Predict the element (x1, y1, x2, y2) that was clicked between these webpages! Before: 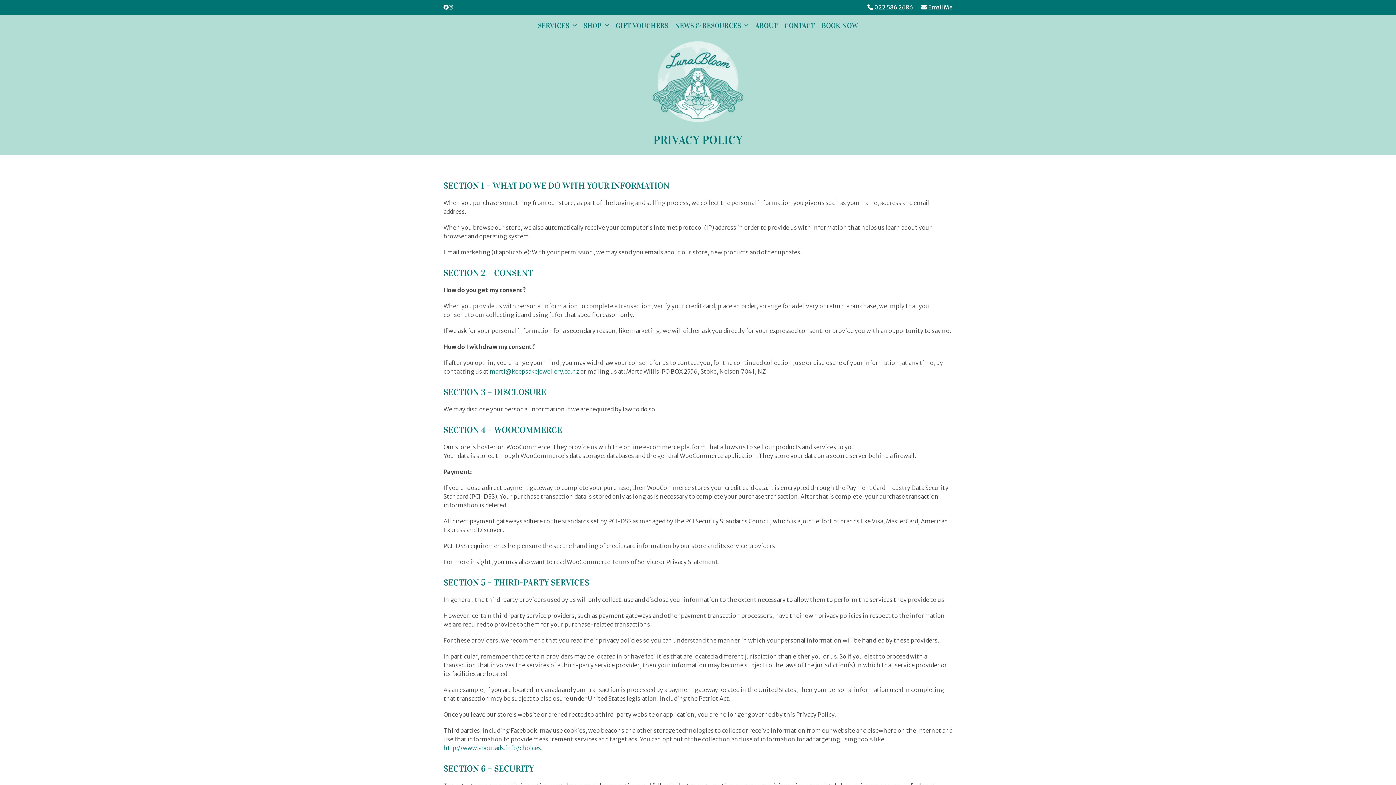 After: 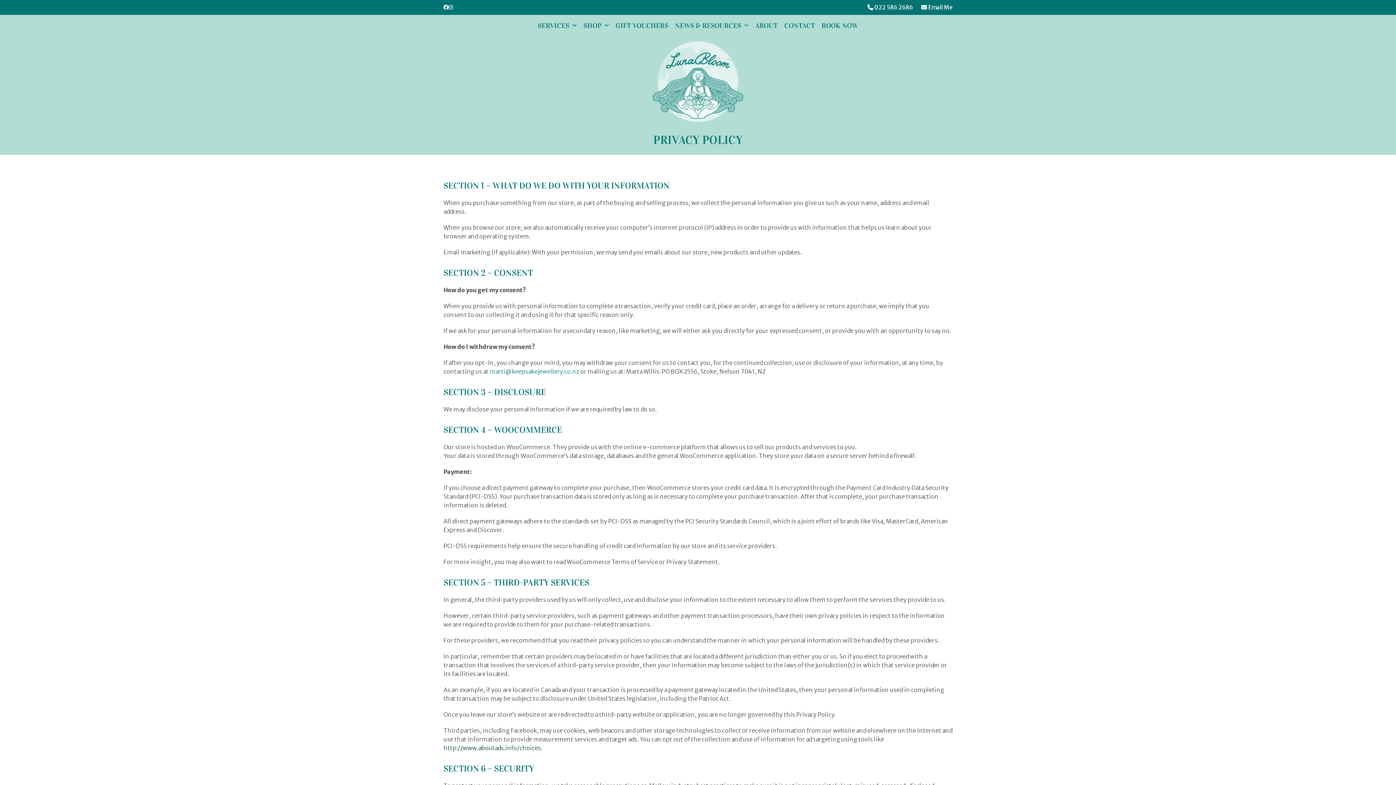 Action: label: http://www.aboutads.info/choices bbox: (443, 744, 541, 752)